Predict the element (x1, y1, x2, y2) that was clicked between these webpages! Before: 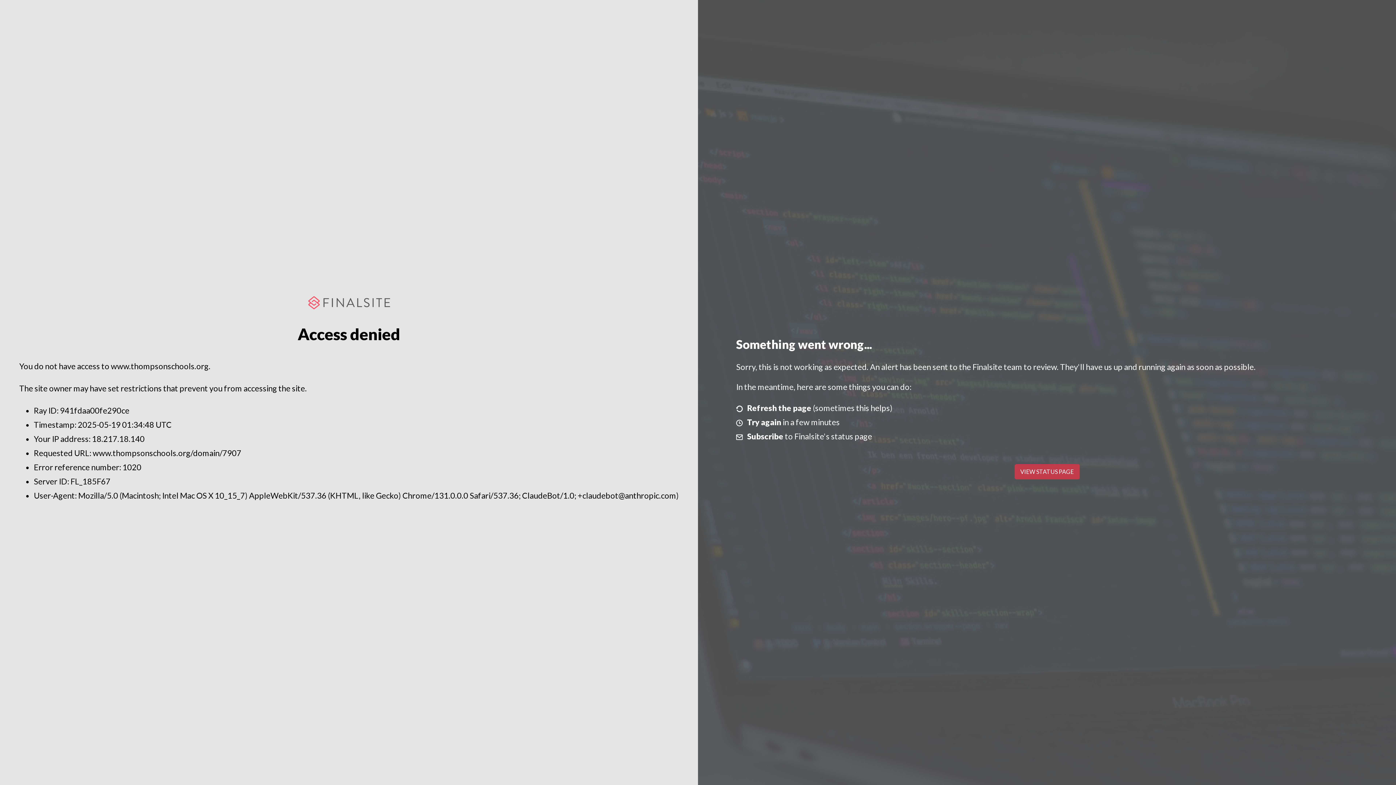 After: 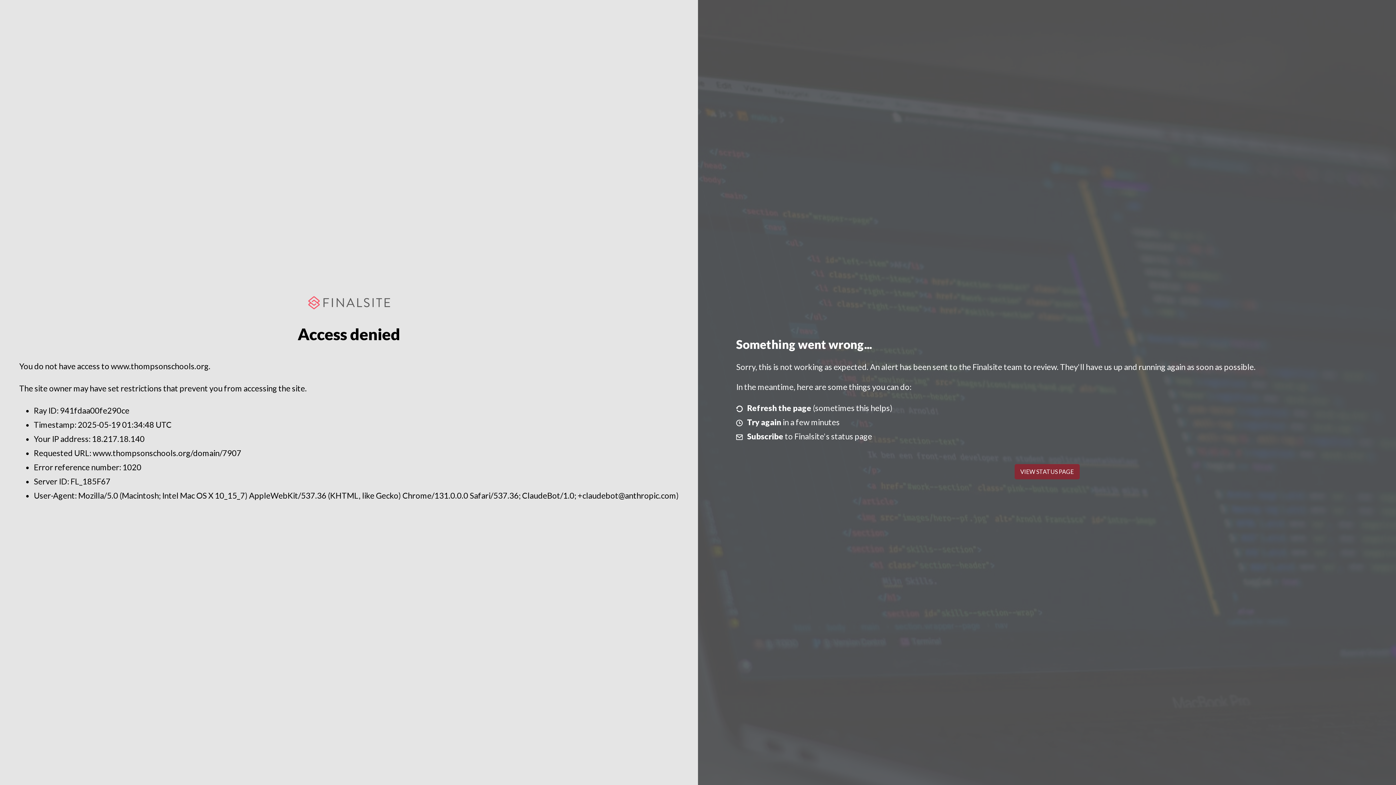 Action: label: VIEW STATUS PAGE bbox: (1014, 464, 1079, 479)